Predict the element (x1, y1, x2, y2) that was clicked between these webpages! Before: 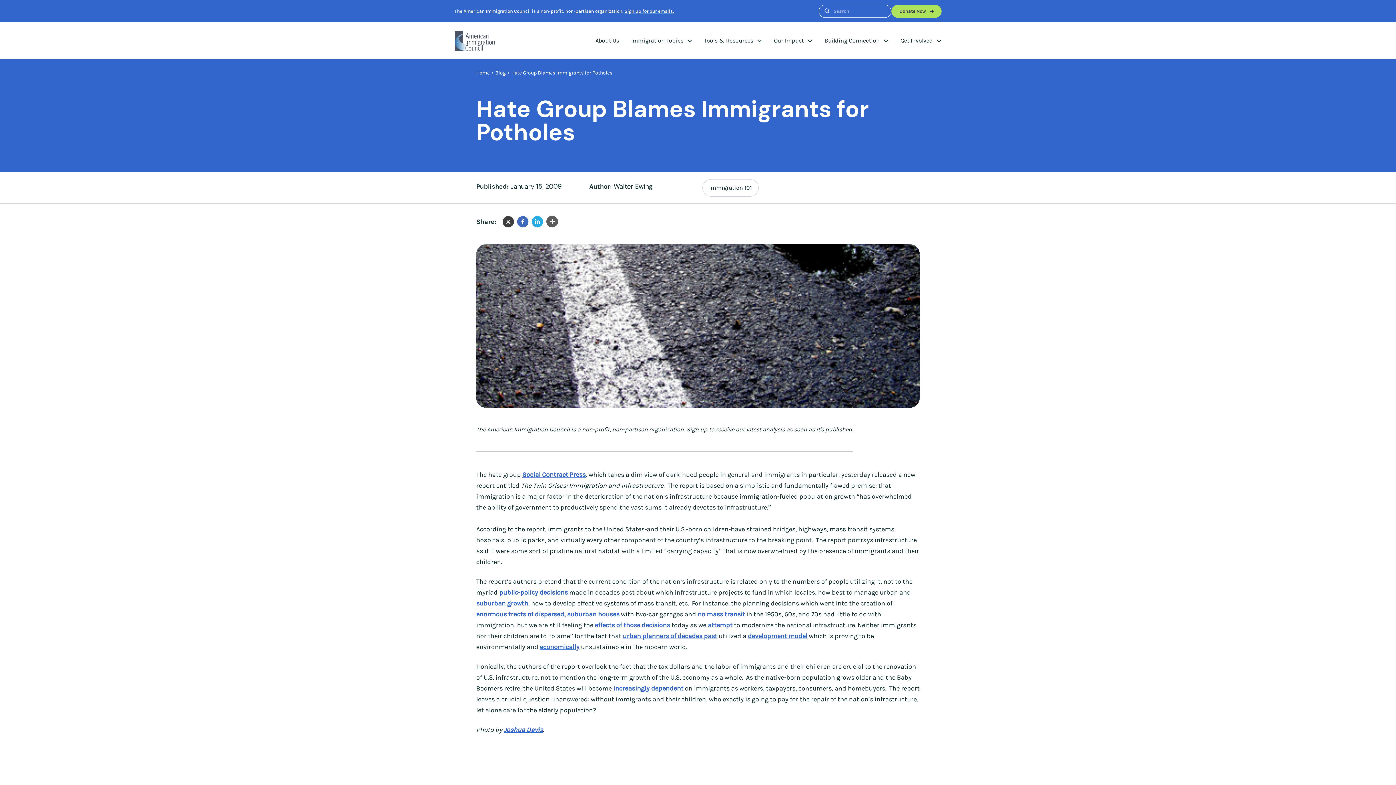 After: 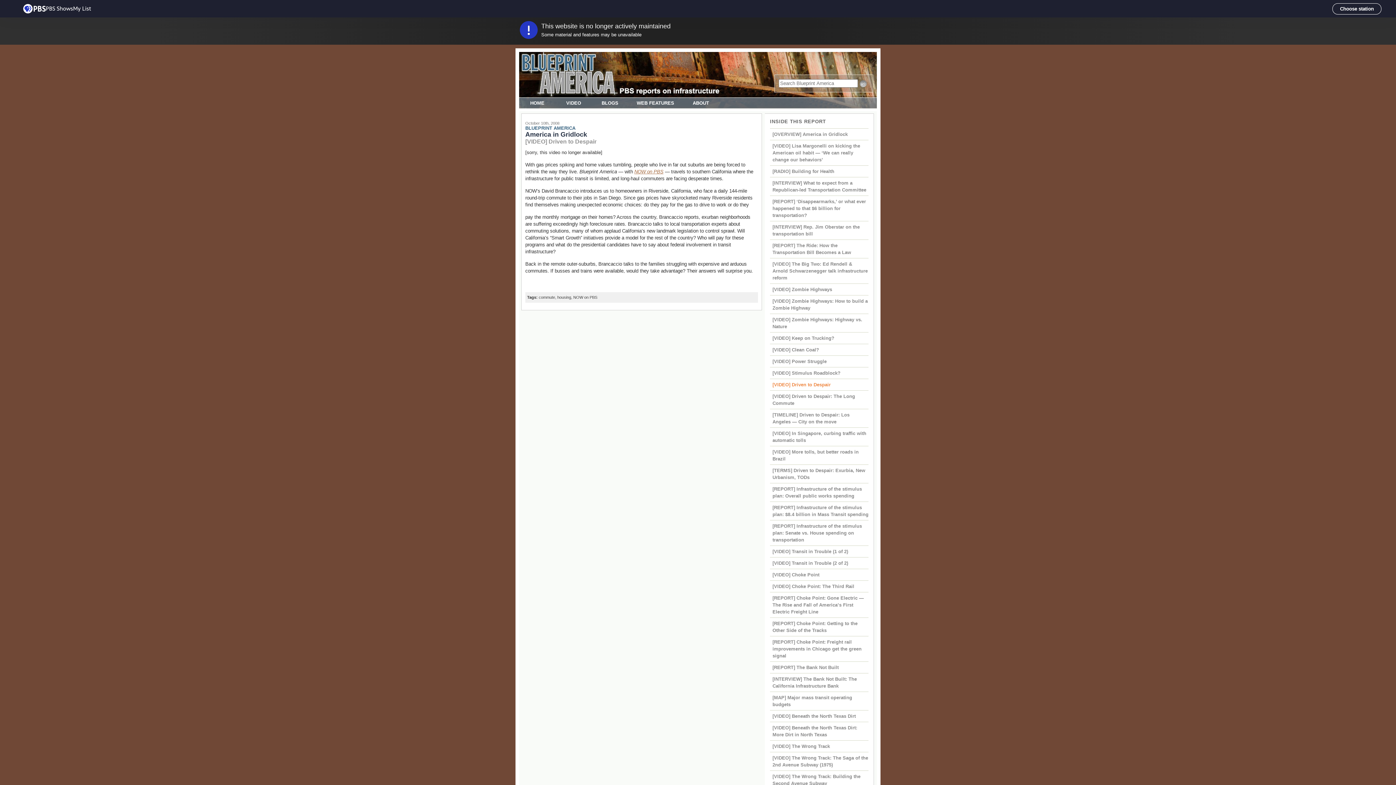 Action: bbox: (540, 643, 579, 651) label: economically